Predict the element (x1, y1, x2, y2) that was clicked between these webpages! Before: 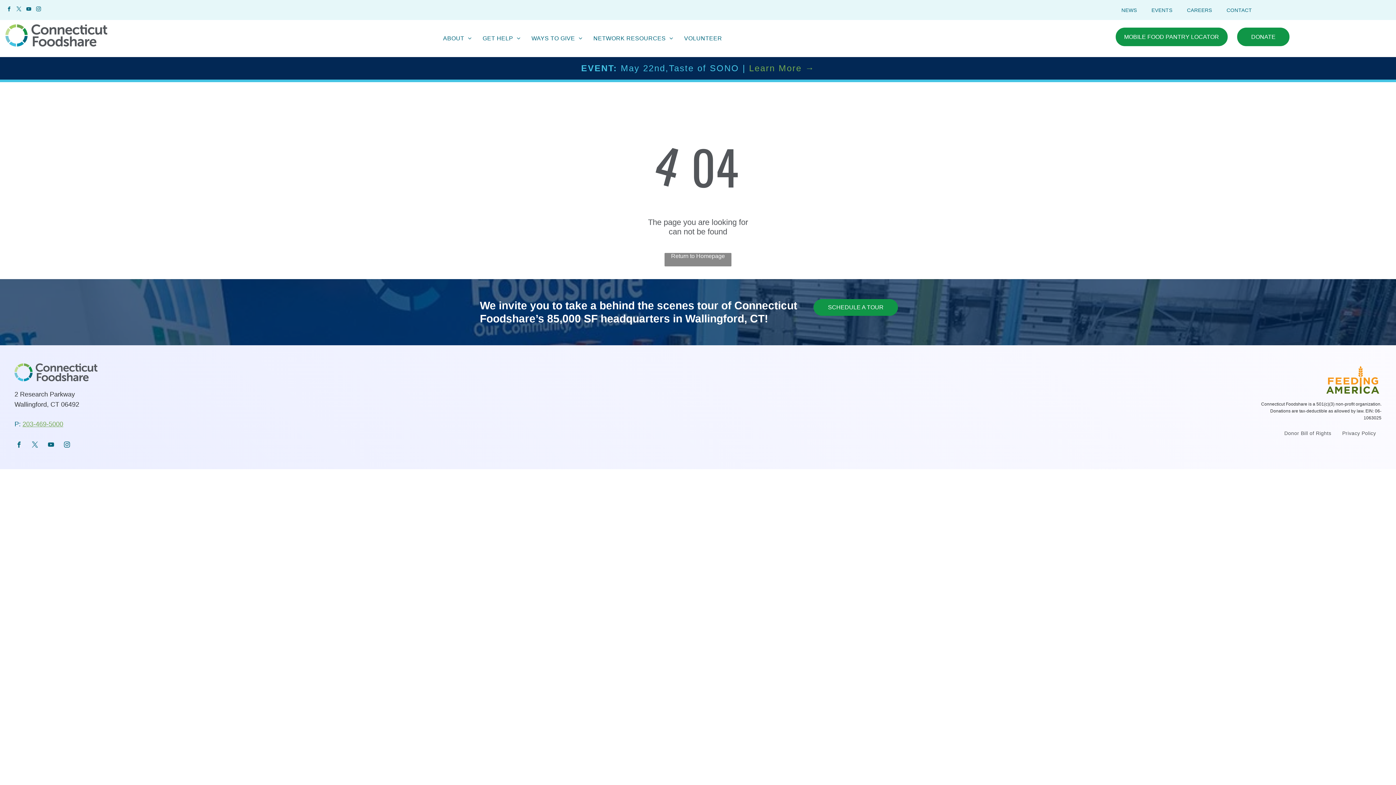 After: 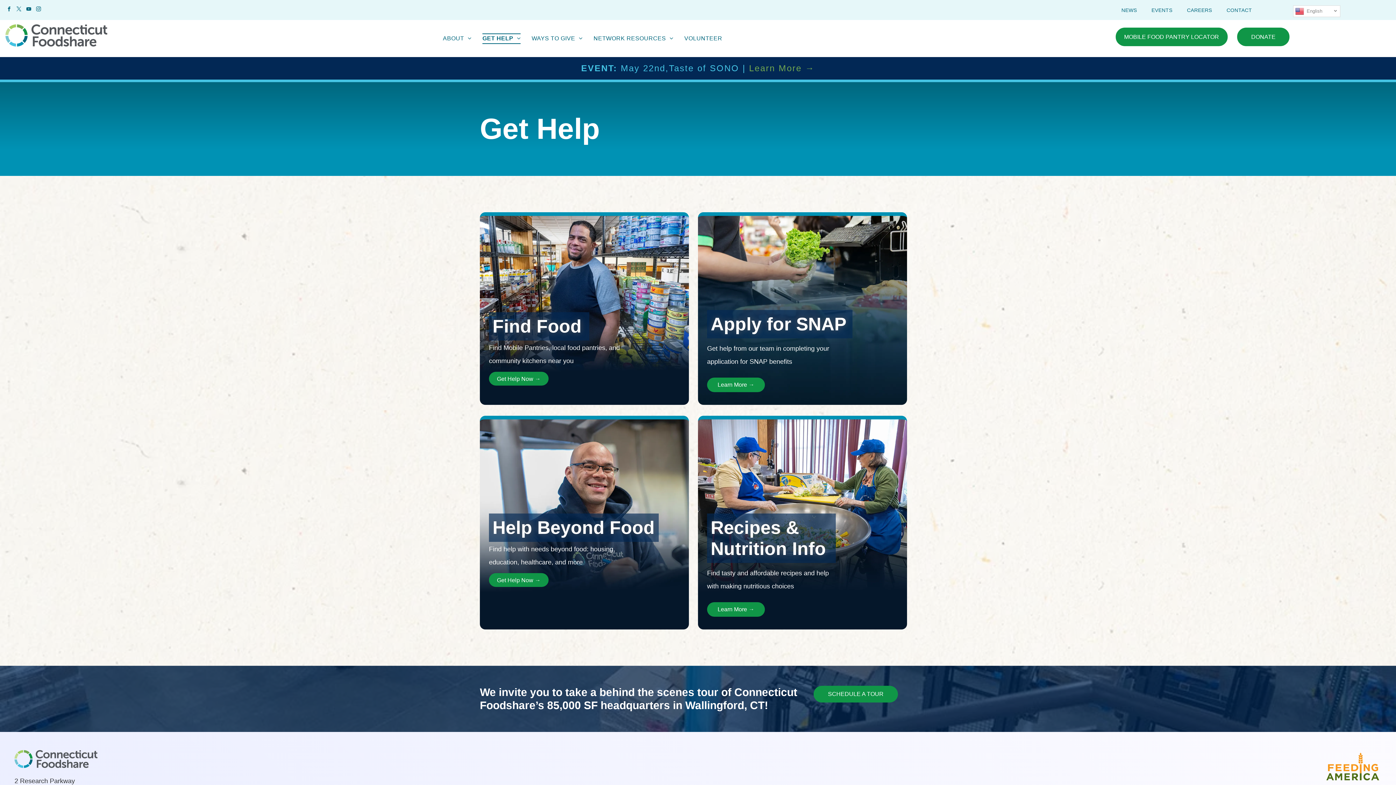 Action: bbox: (477, 33, 526, 43) label: GET HELP